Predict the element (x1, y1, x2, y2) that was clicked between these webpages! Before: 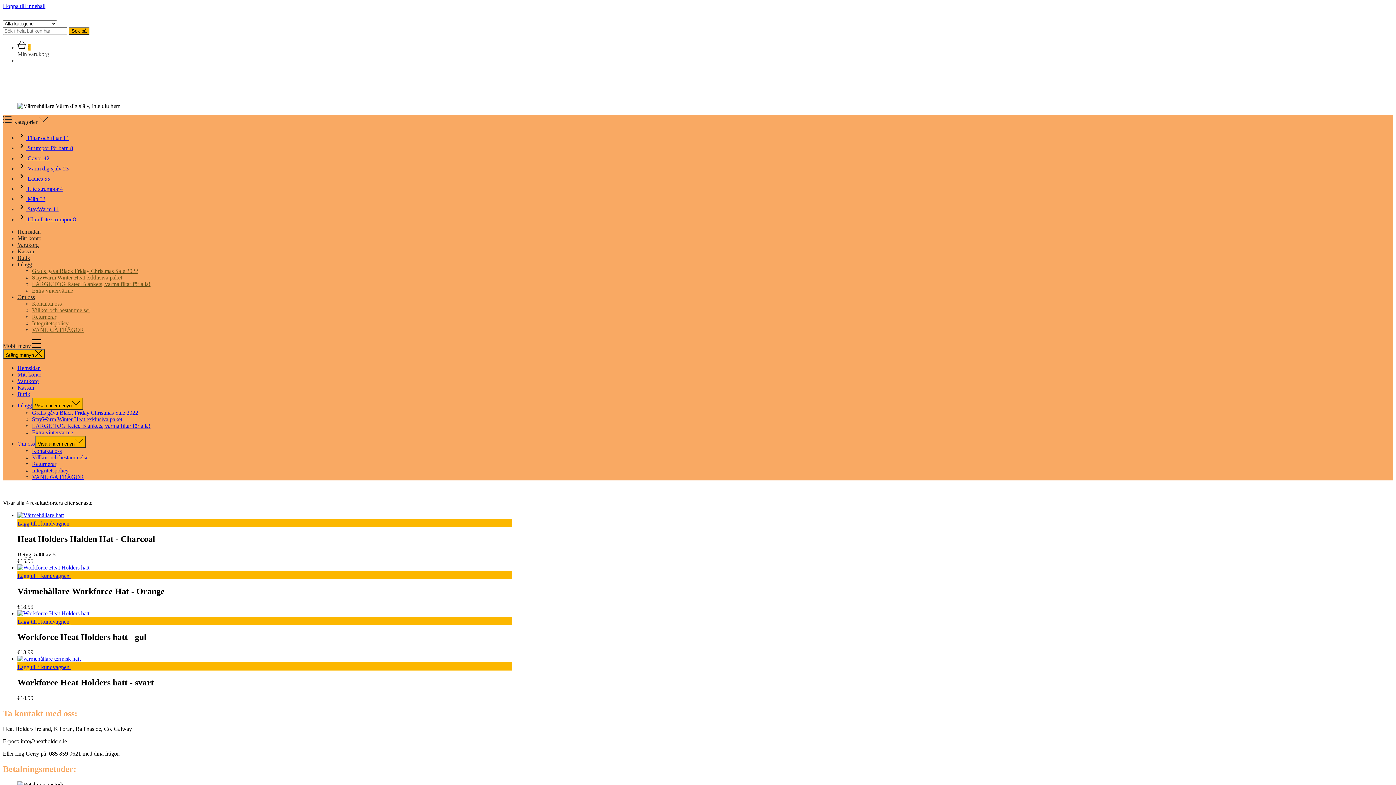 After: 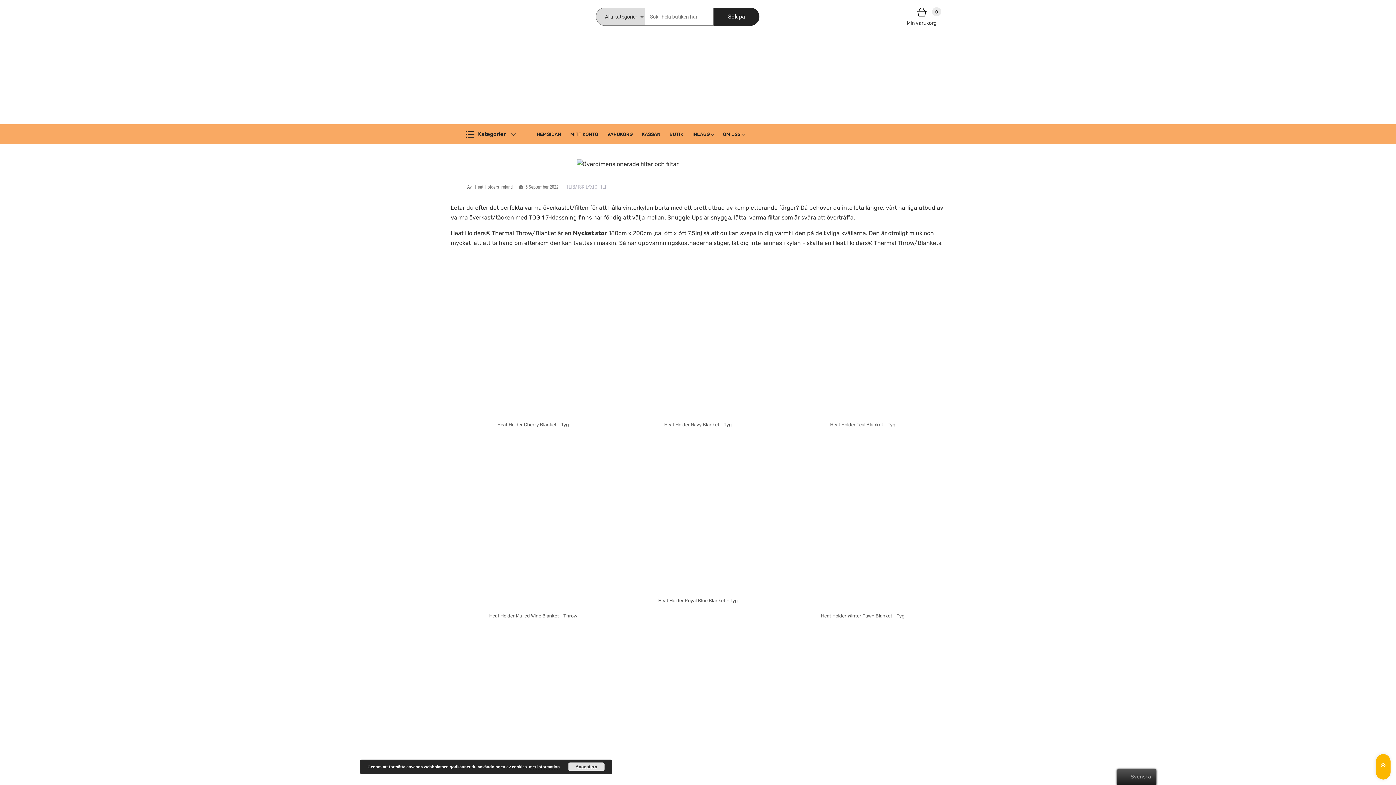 Action: label: LARGE TOG Rated Blankets, varma filtar för alla! bbox: (32, 422, 150, 429)